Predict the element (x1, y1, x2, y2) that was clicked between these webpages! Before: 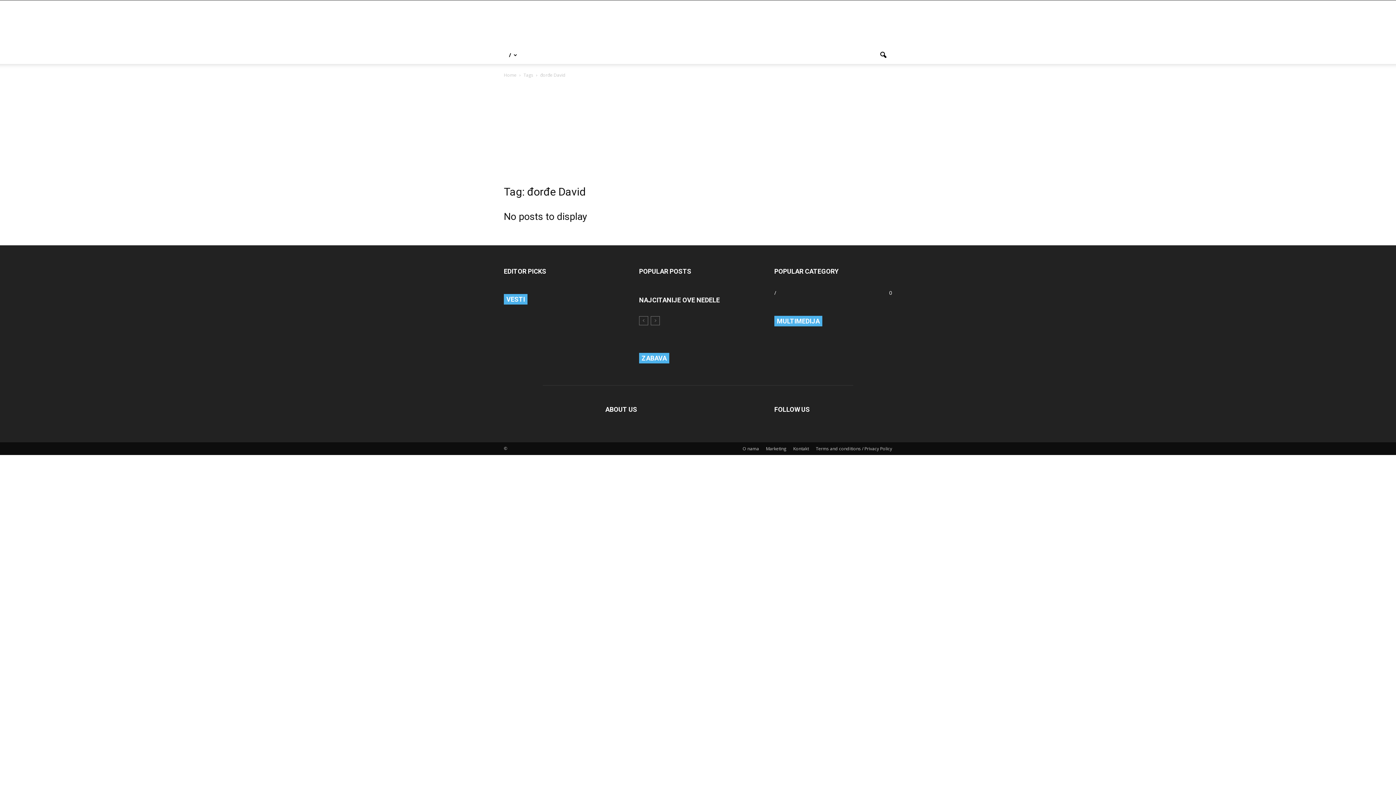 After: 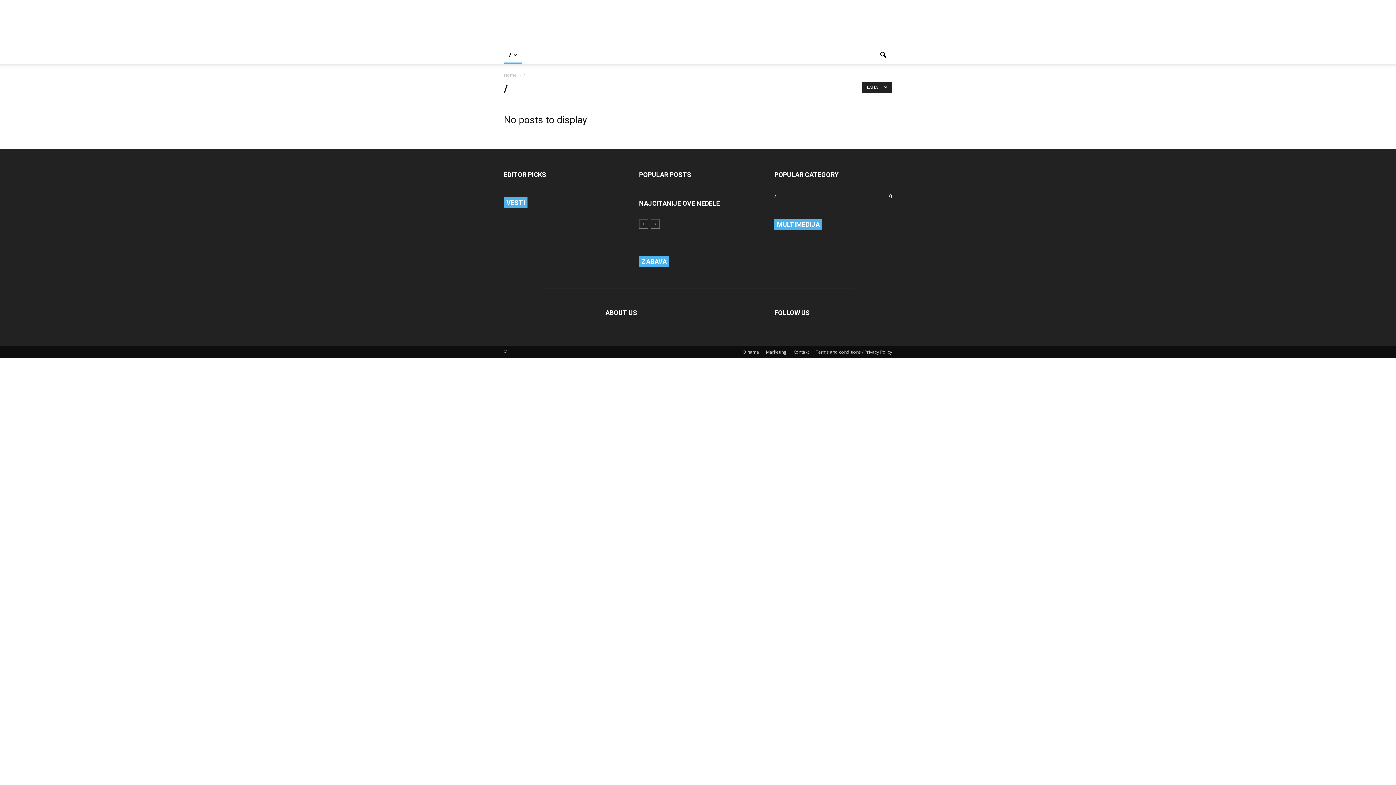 Action: bbox: (504, 46, 522, 64) label: /